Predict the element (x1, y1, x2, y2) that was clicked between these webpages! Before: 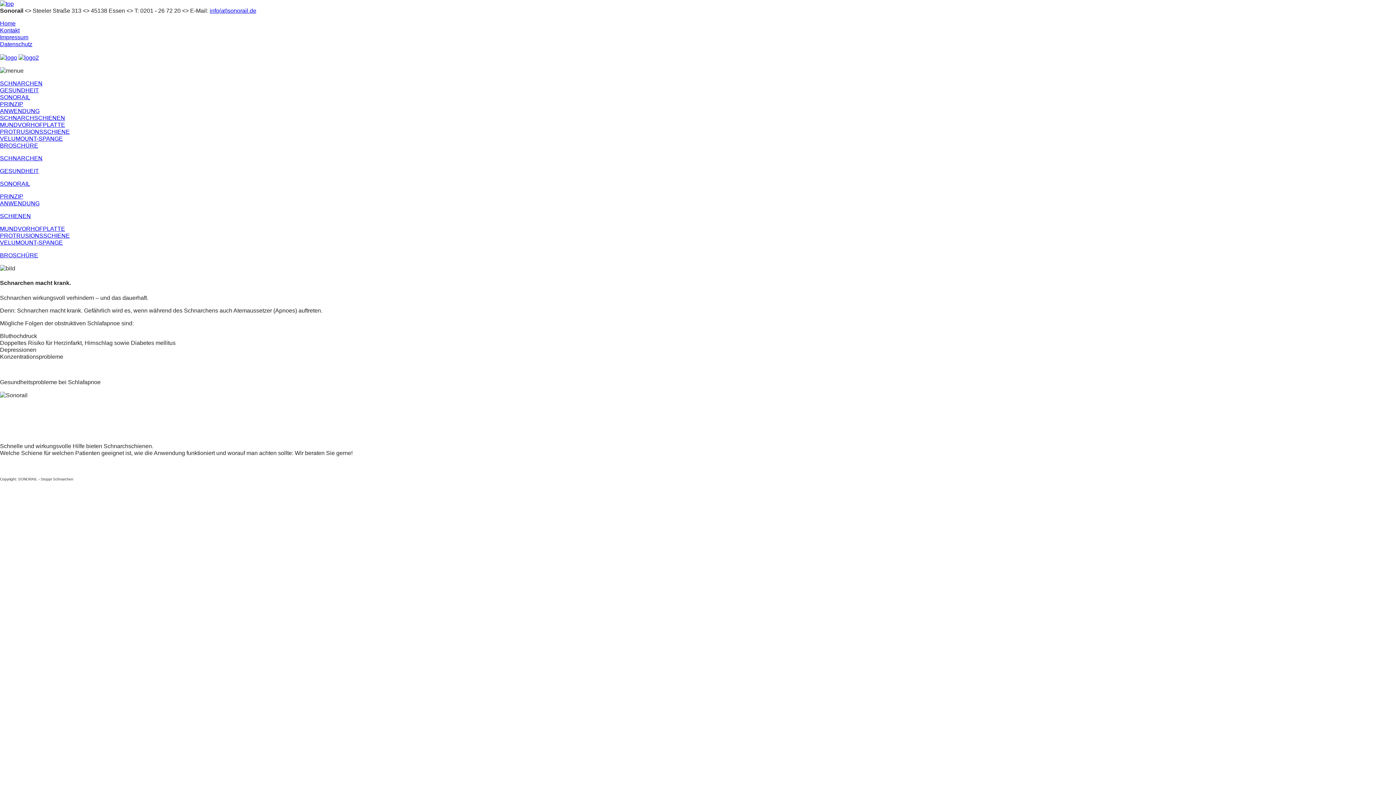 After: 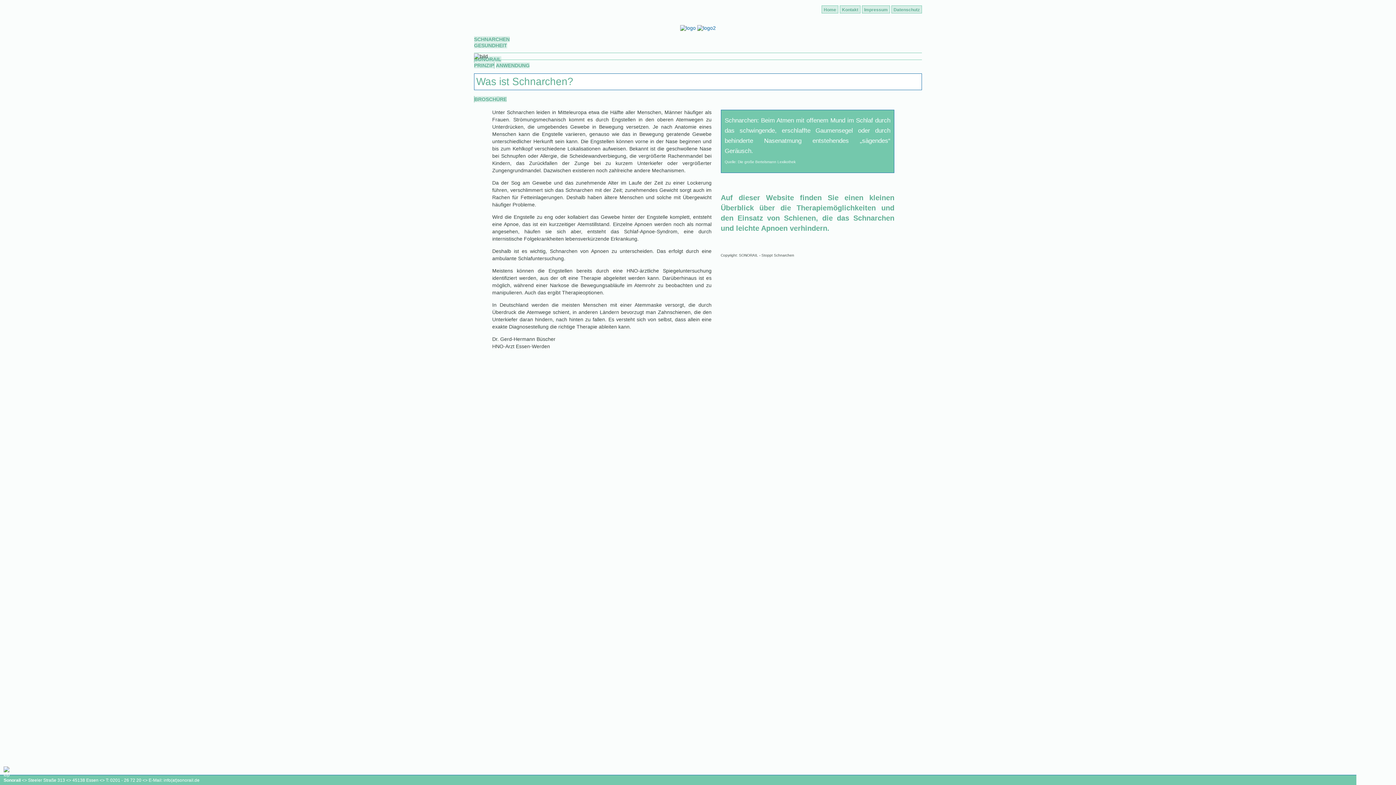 Action: bbox: (0, 53, 17, 60)